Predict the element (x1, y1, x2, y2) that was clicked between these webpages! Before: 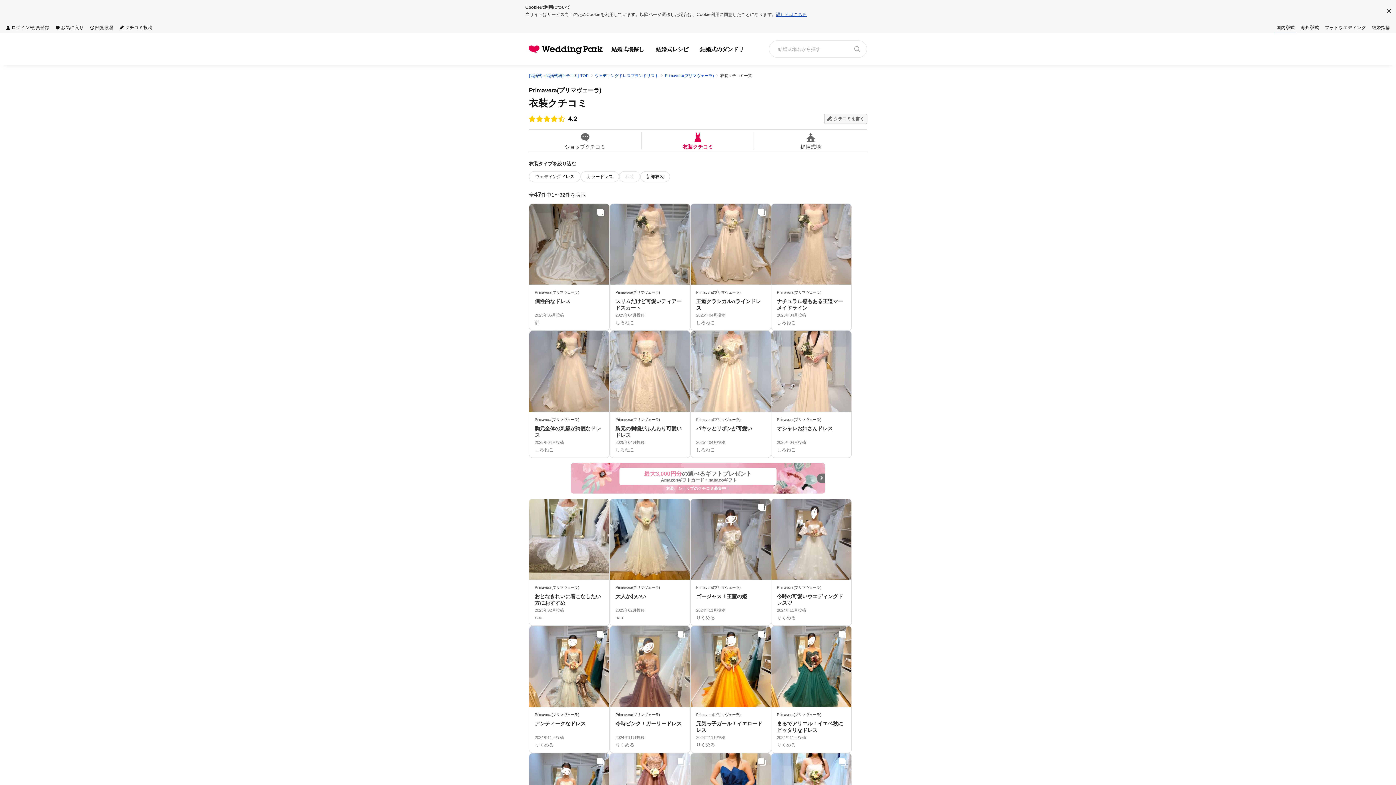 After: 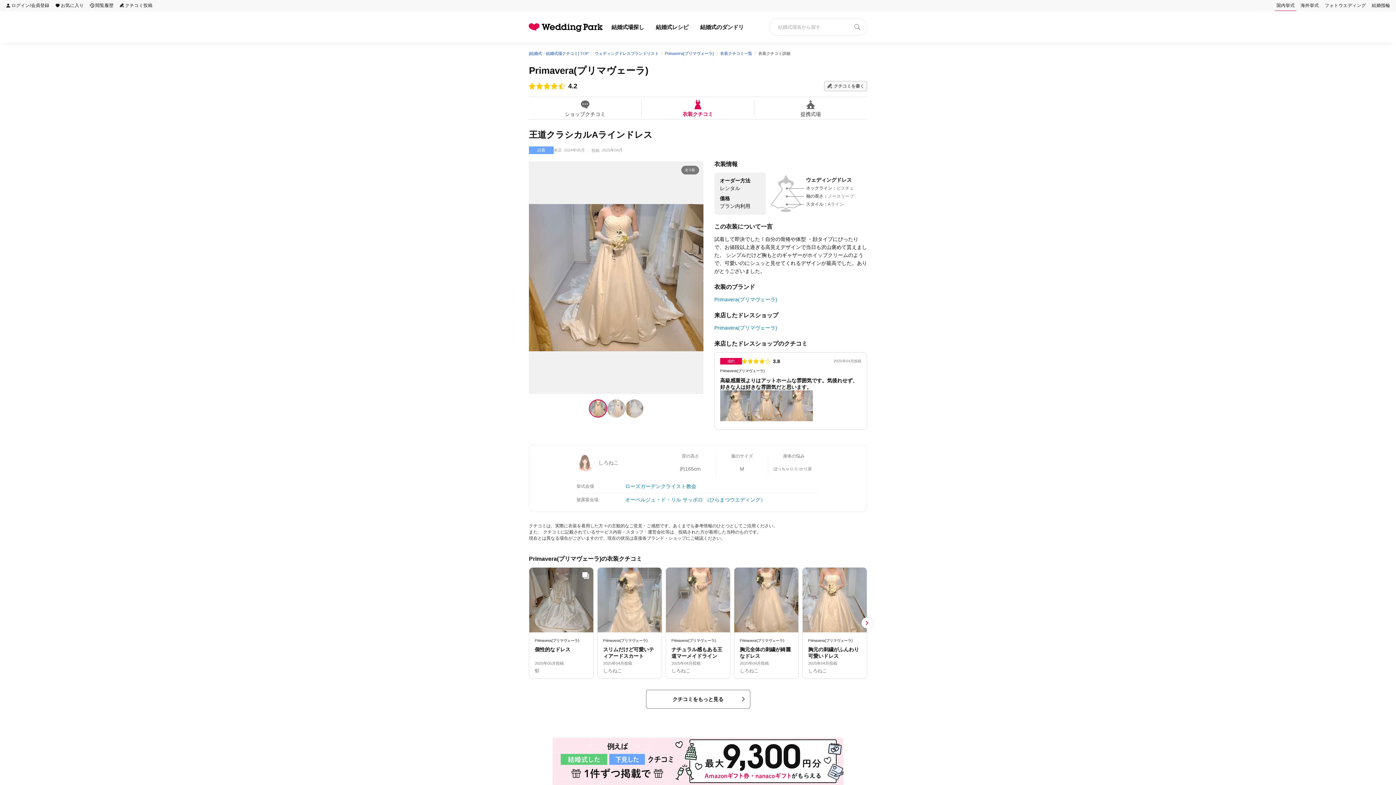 Action: bbox: (690, 203, 771, 330) label: Primavera(プリマヴェーラ)

王道クラシカルAラインドレス

2025年04月投稿

しろねこ